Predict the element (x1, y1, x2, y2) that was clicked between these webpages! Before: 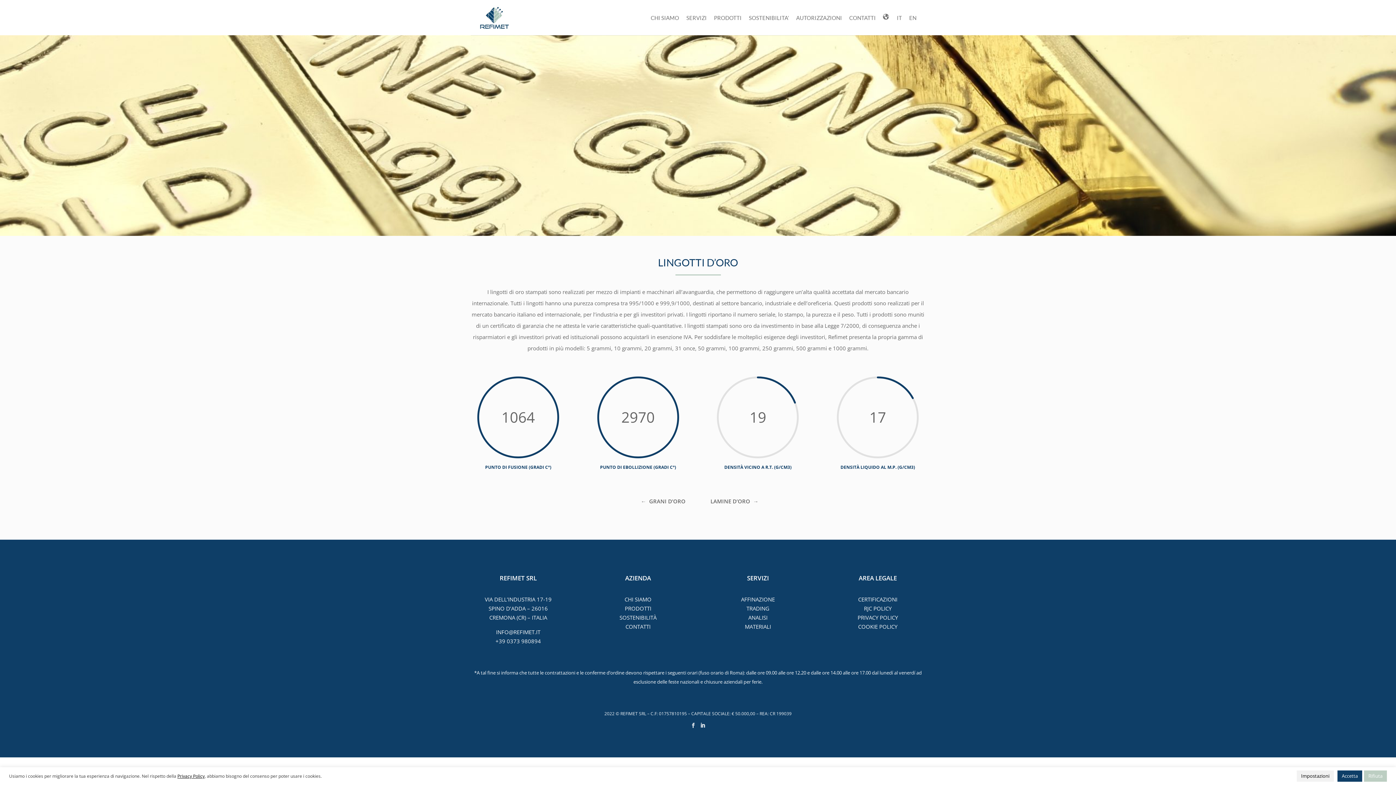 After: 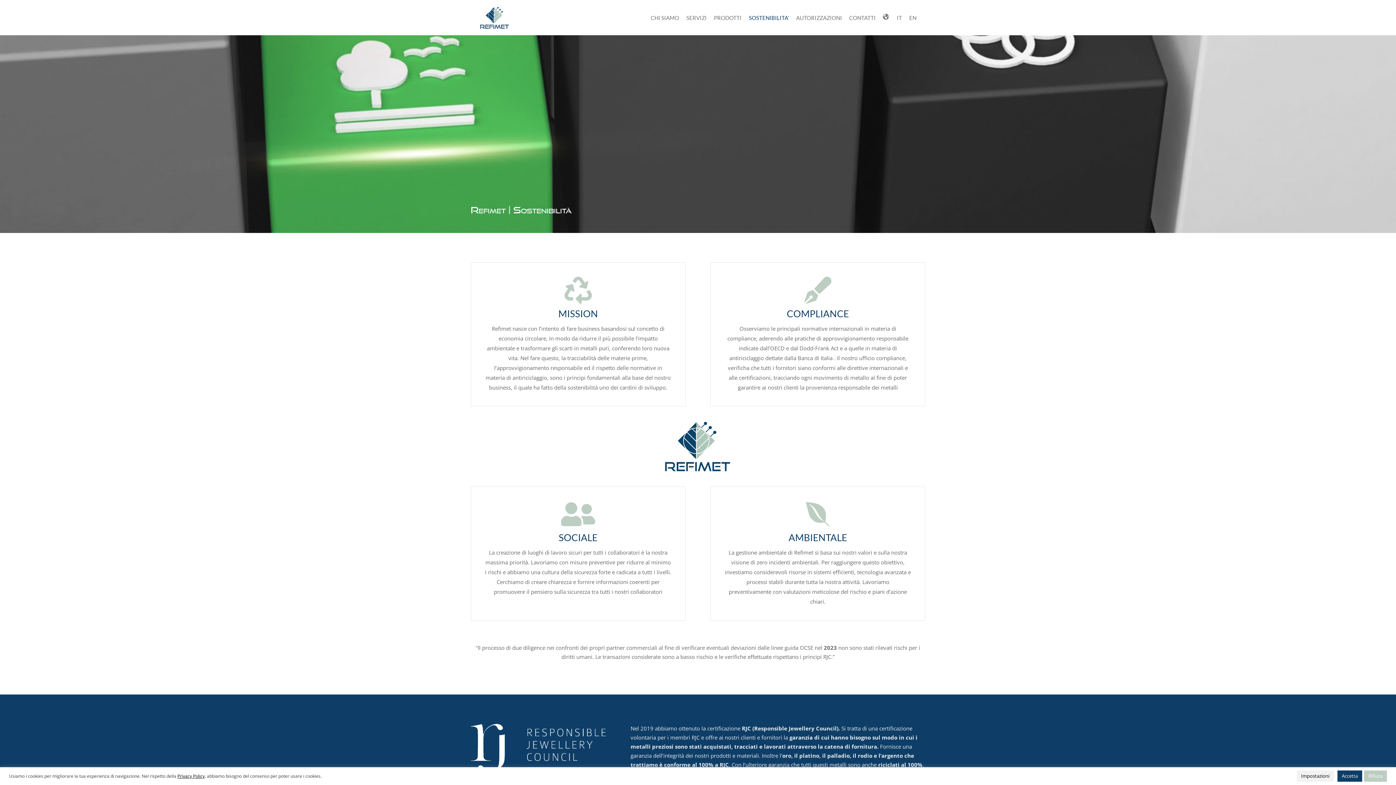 Action: label: SOSTENIBILITA’ bbox: (749, 4, 789, 31)